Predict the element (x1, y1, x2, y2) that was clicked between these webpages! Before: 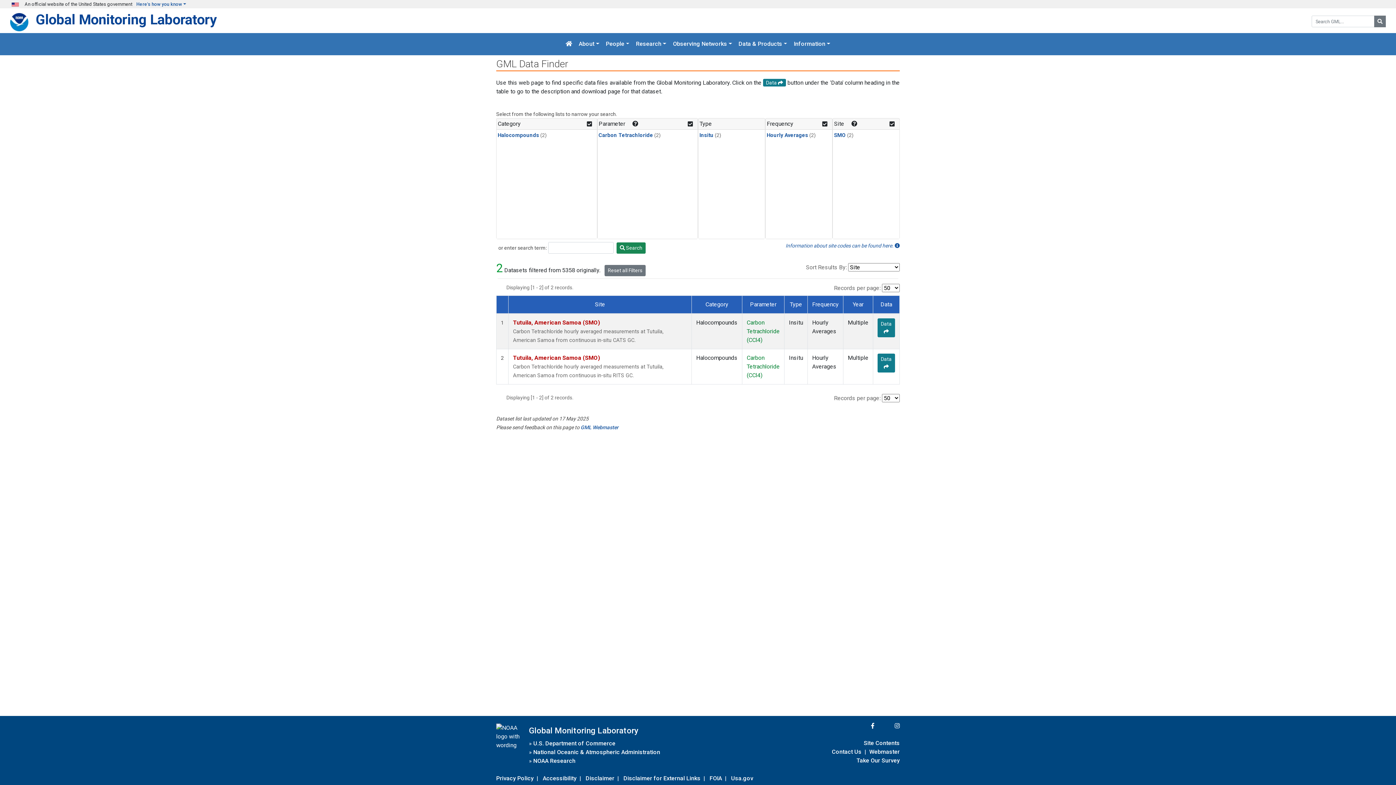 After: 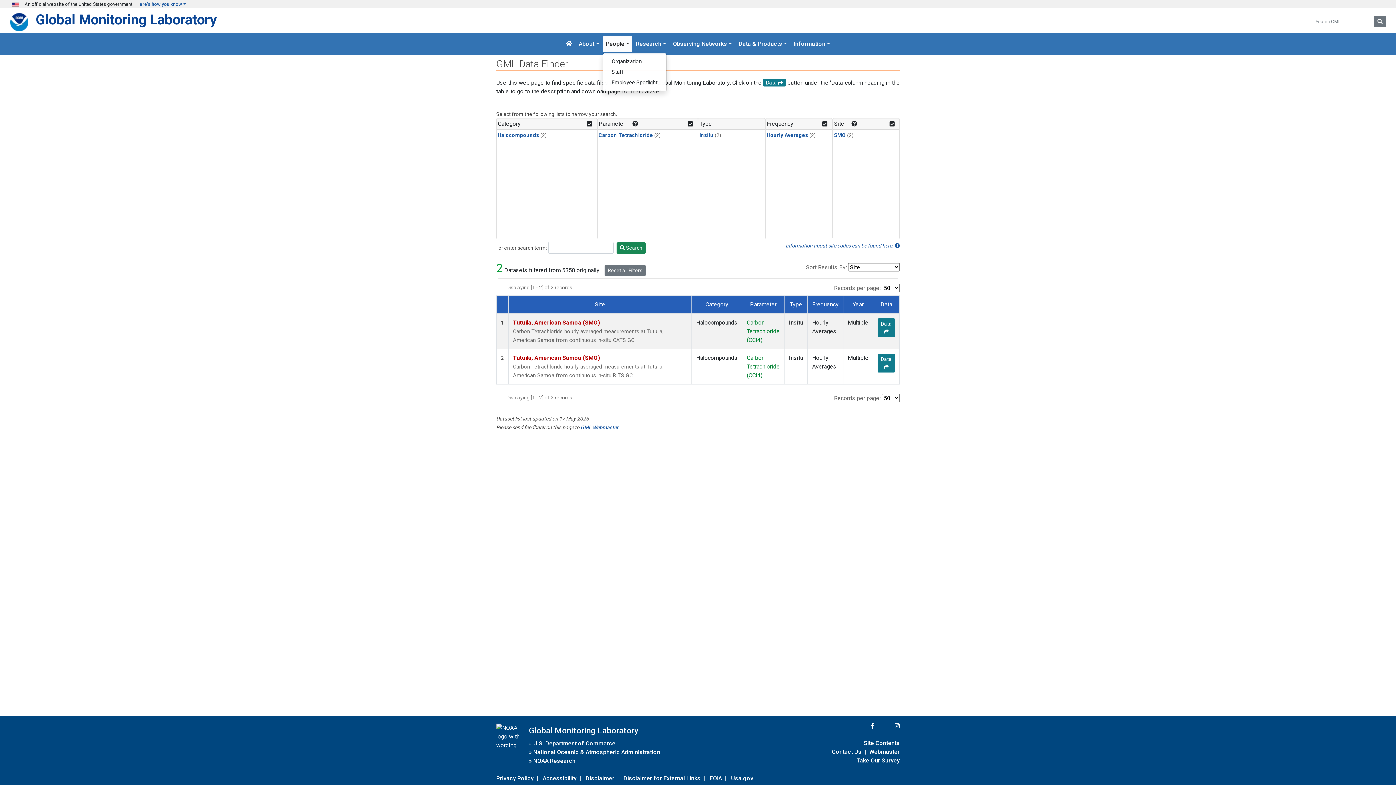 Action: bbox: (603, 36, 632, 52) label: People